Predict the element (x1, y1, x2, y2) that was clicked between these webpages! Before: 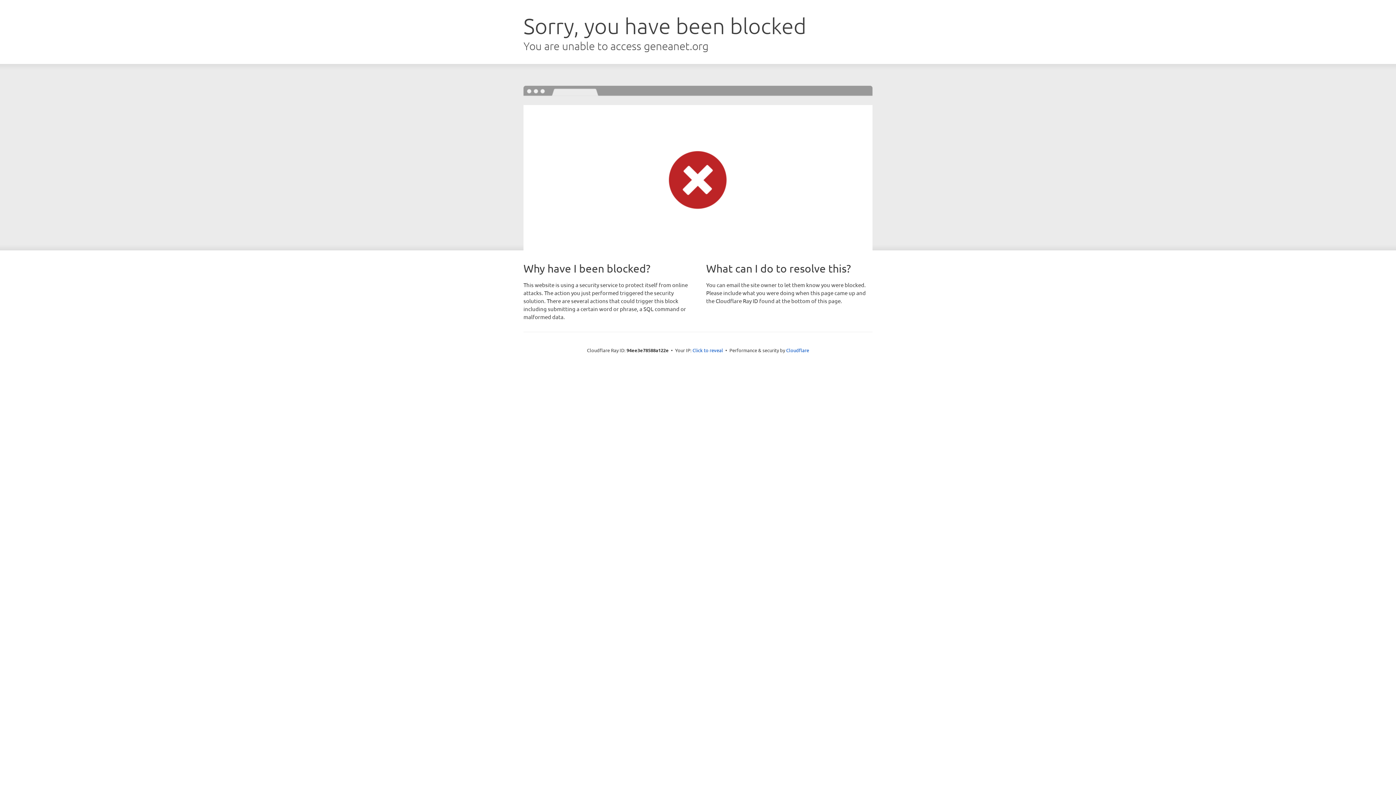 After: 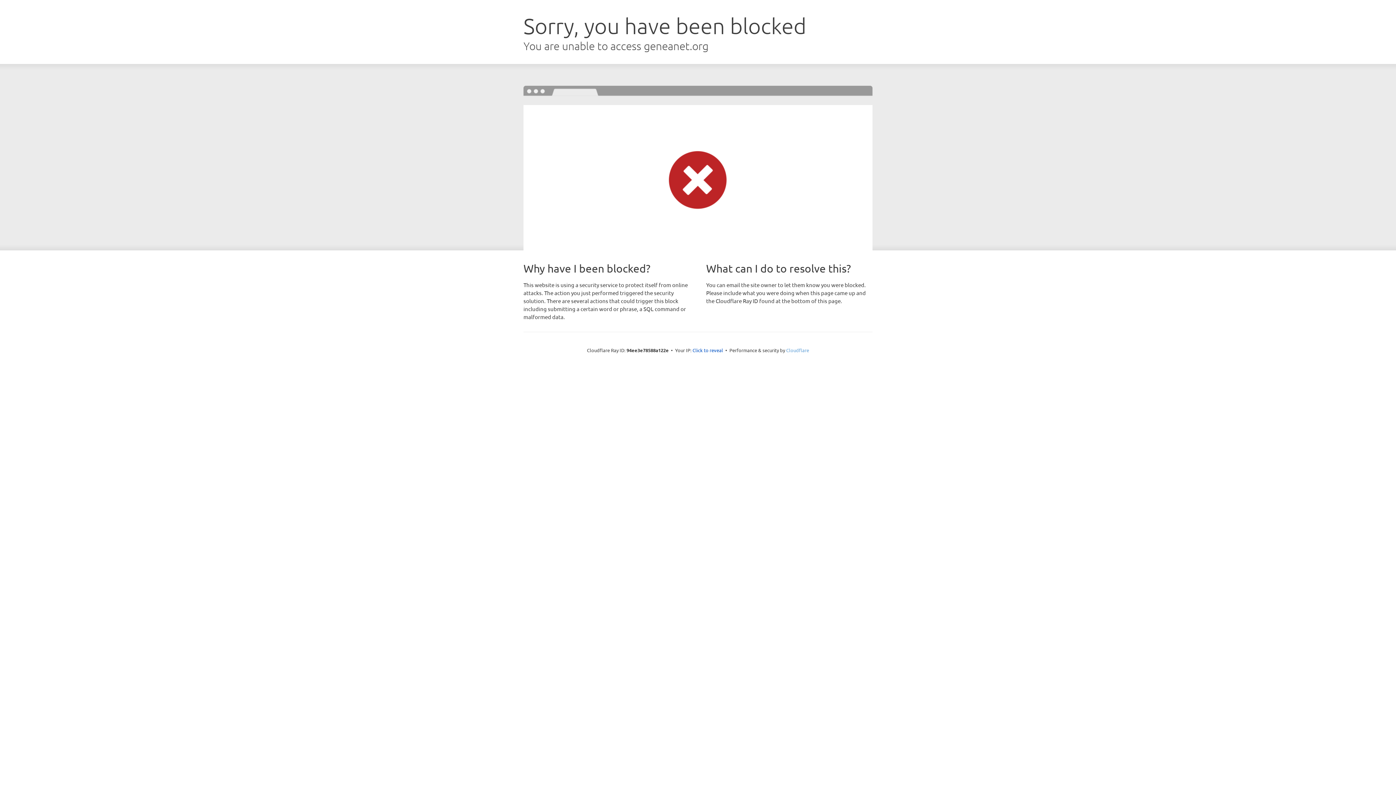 Action: label: Cloudflare bbox: (786, 347, 809, 353)